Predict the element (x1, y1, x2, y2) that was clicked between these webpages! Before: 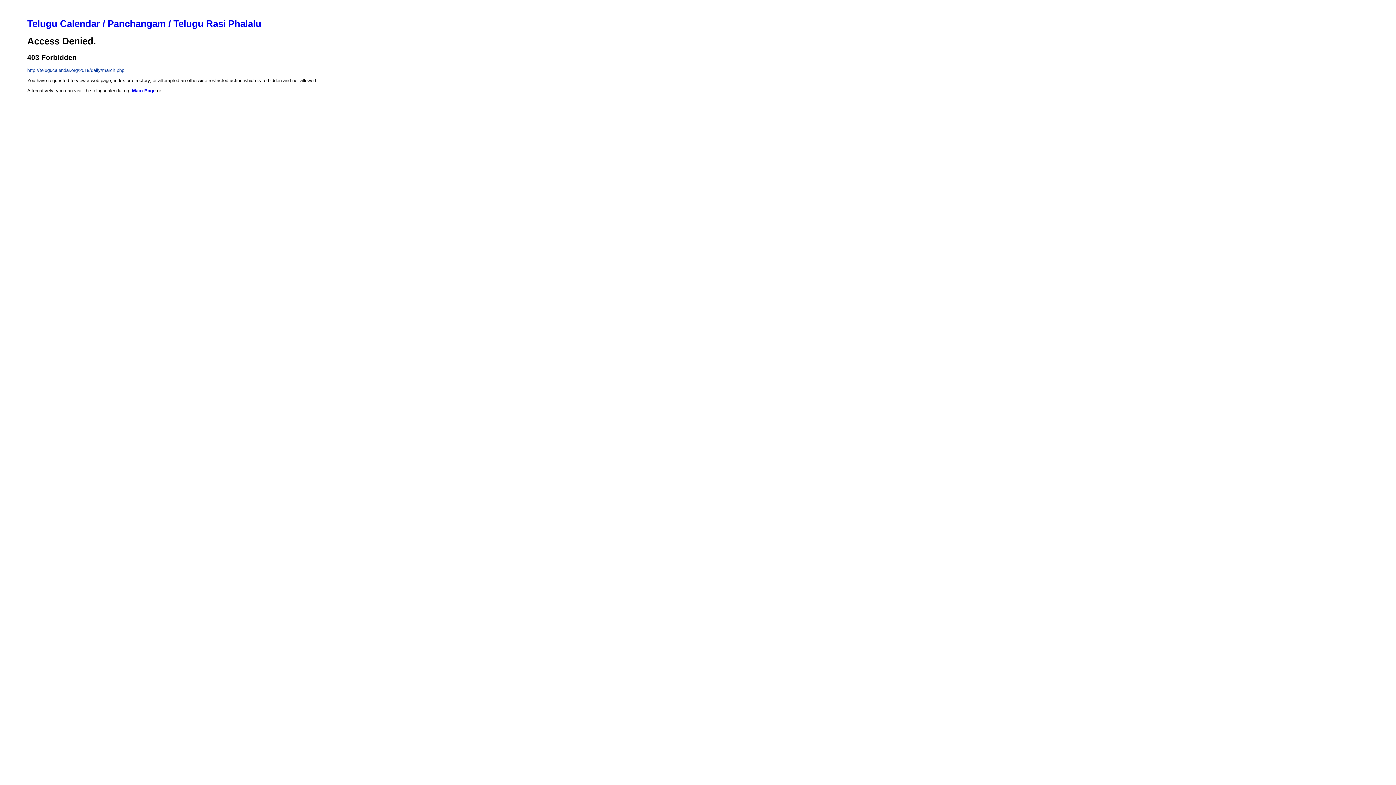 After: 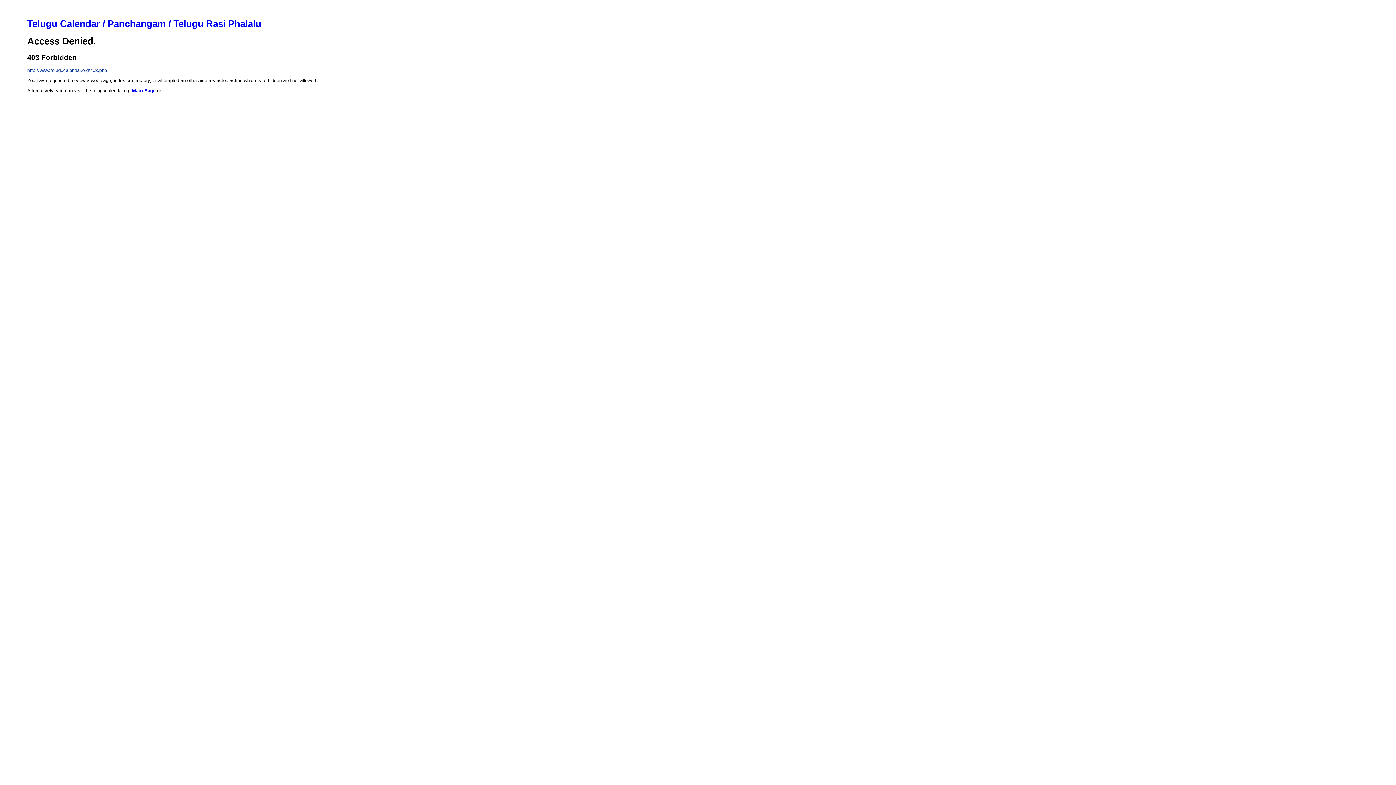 Action: label: Telugu Calendar / Panchangam / Telugu Rasi Phalalu bbox: (18, 18, 1396, 29)